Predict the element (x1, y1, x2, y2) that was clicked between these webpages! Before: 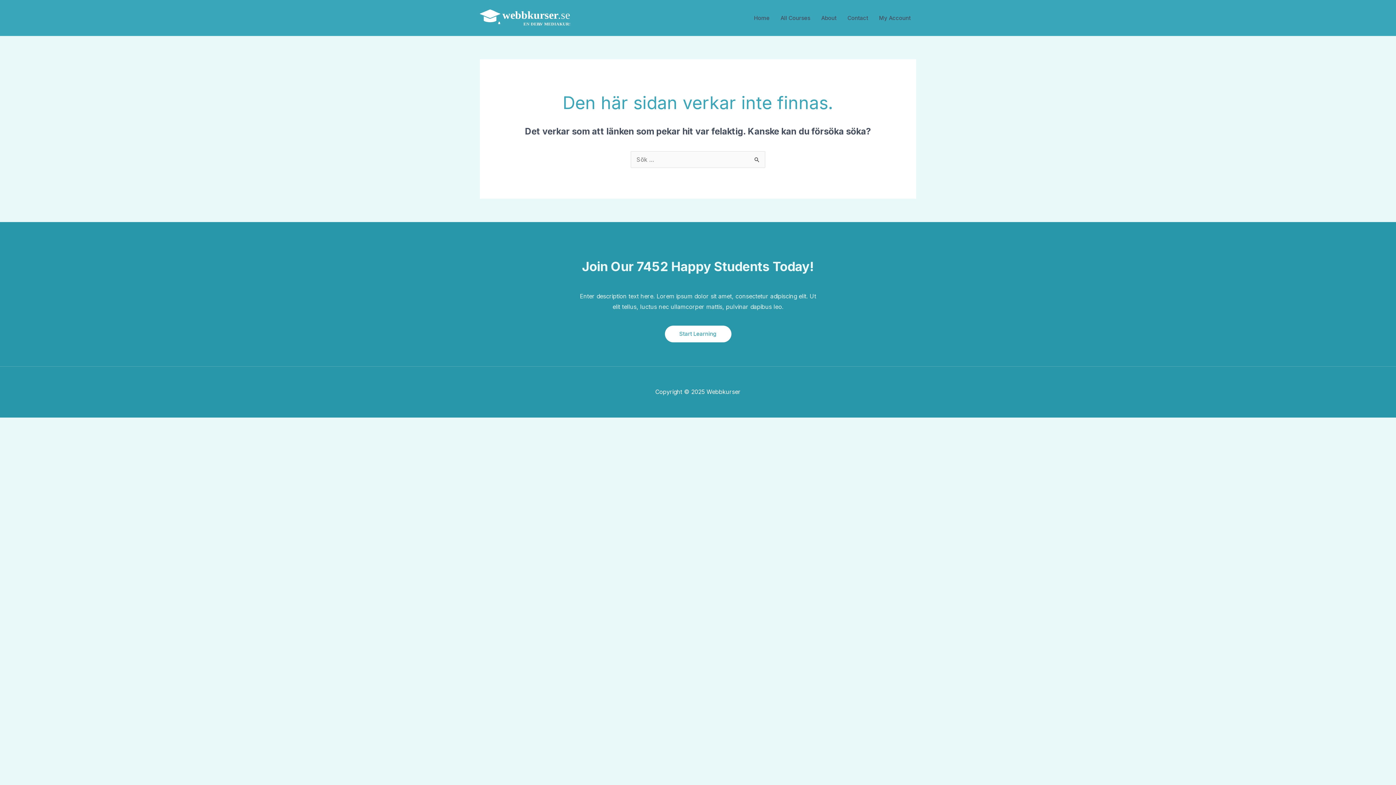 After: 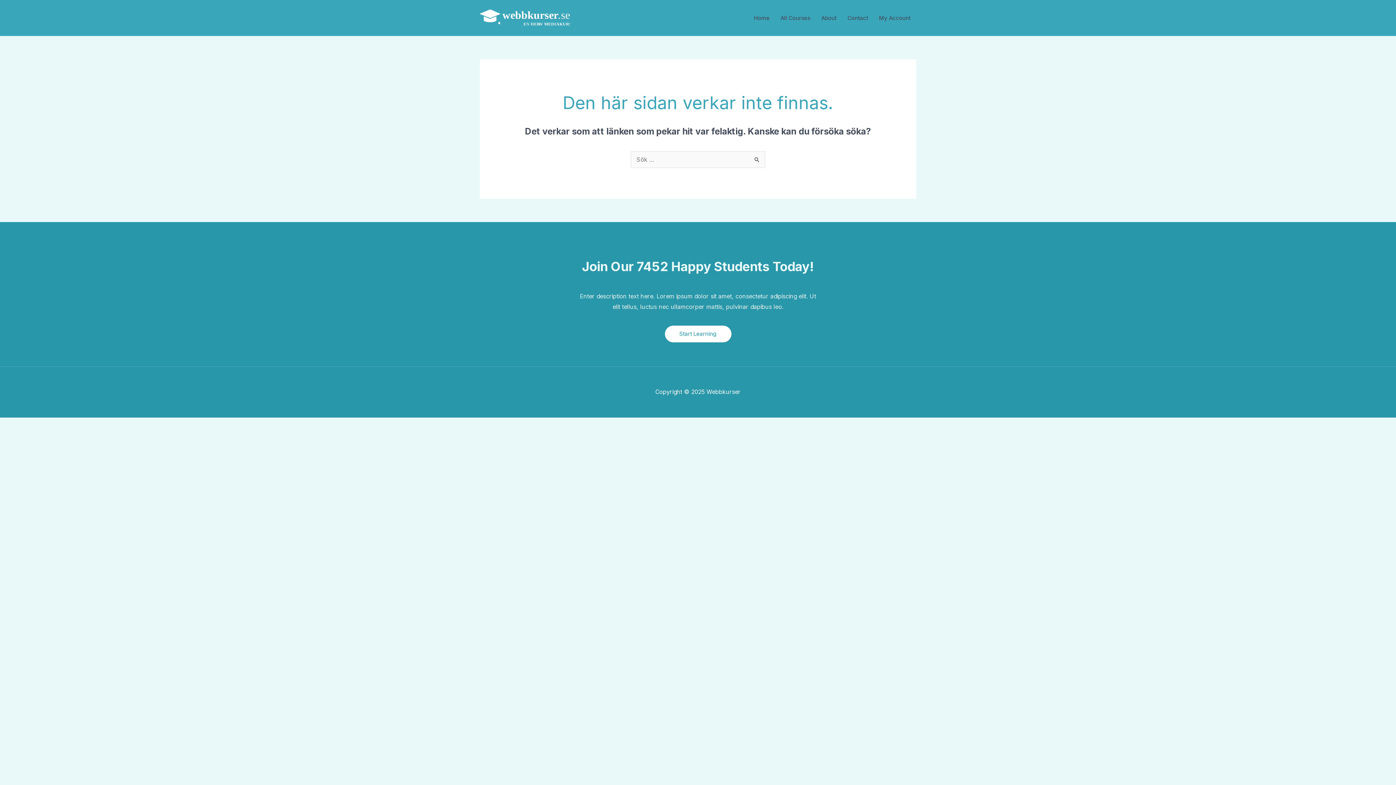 Action: bbox: (664, 325, 731, 342) label: Start Learning